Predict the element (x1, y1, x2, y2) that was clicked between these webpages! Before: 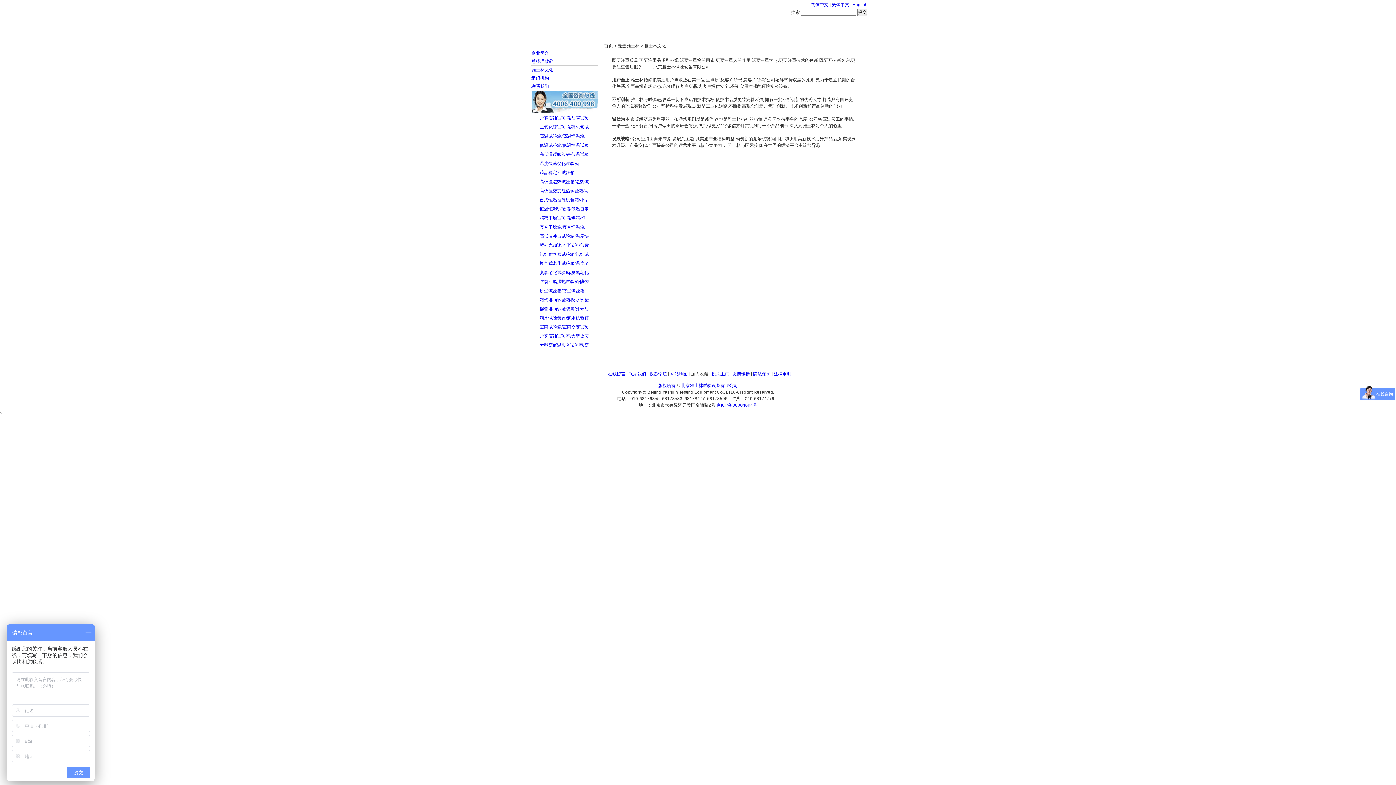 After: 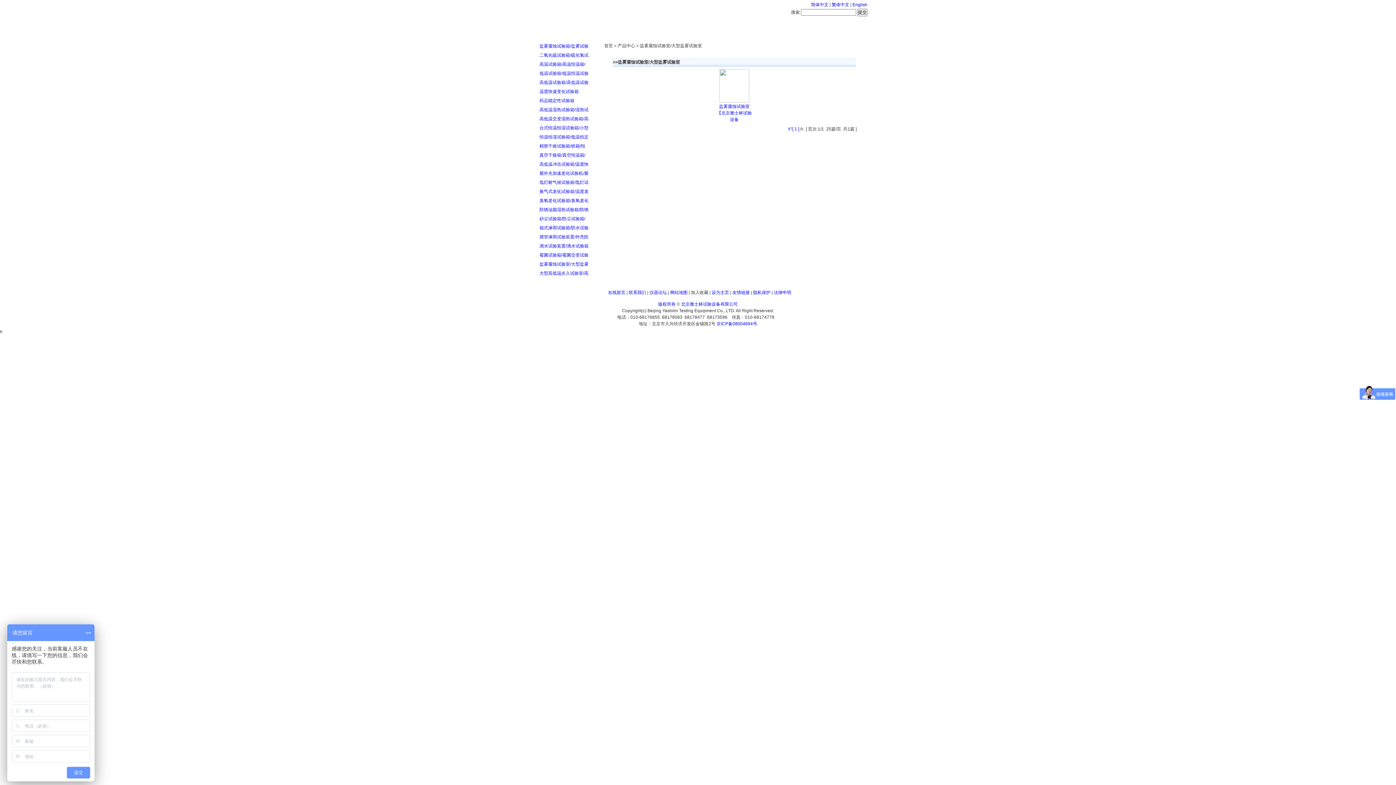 Action: label: 盐雾腐蚀试验室/大型盐雾 bbox: (539, 333, 588, 338)